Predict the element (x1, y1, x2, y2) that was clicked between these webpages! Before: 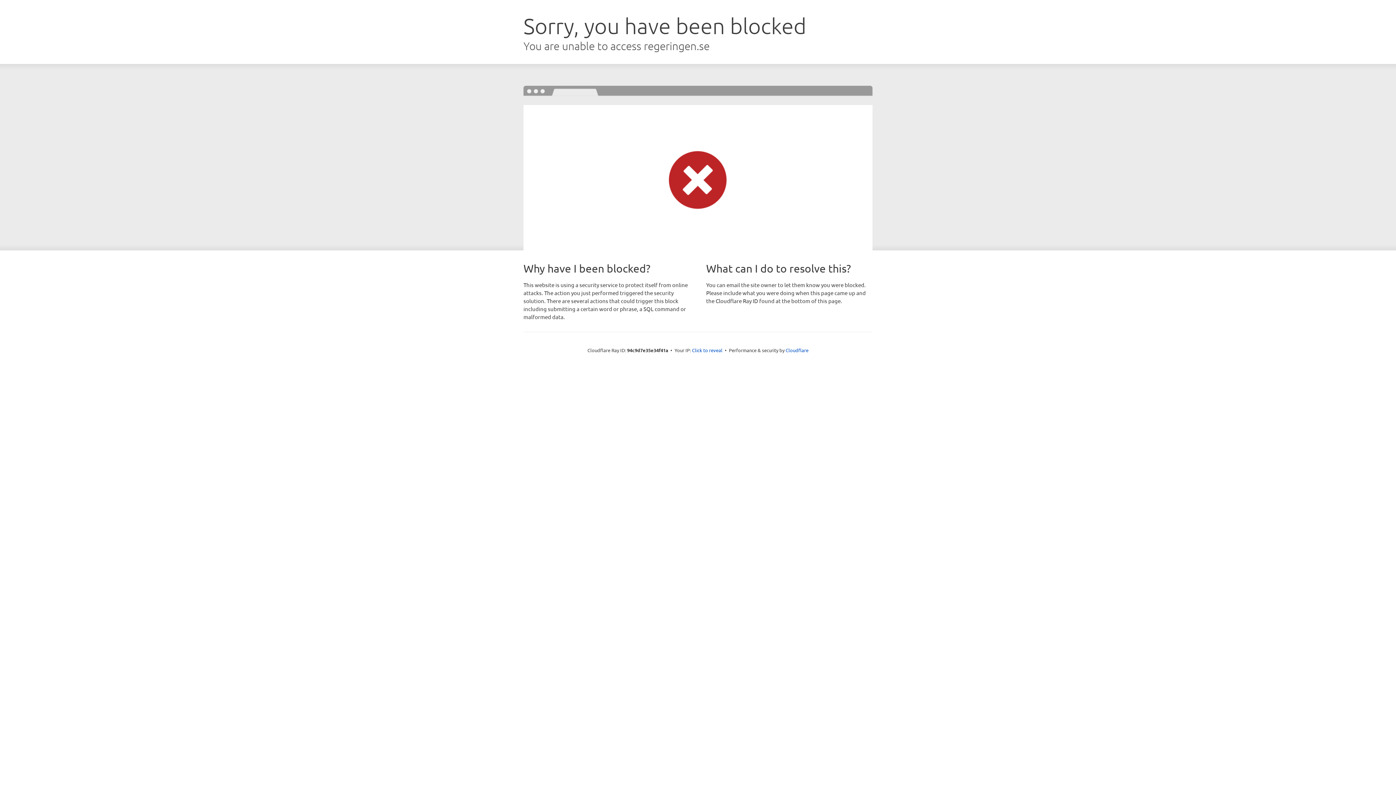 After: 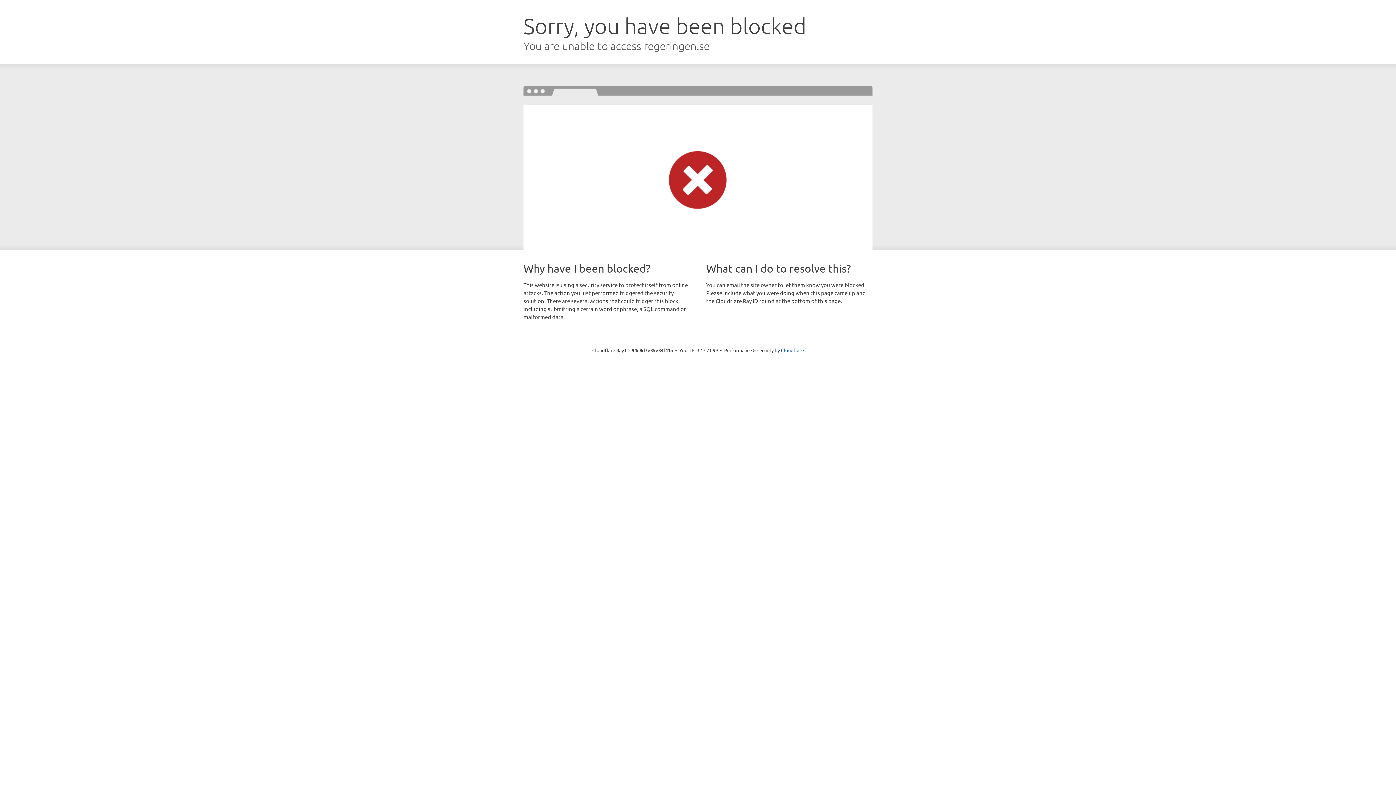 Action: bbox: (692, 346, 722, 353) label: Click to reveal